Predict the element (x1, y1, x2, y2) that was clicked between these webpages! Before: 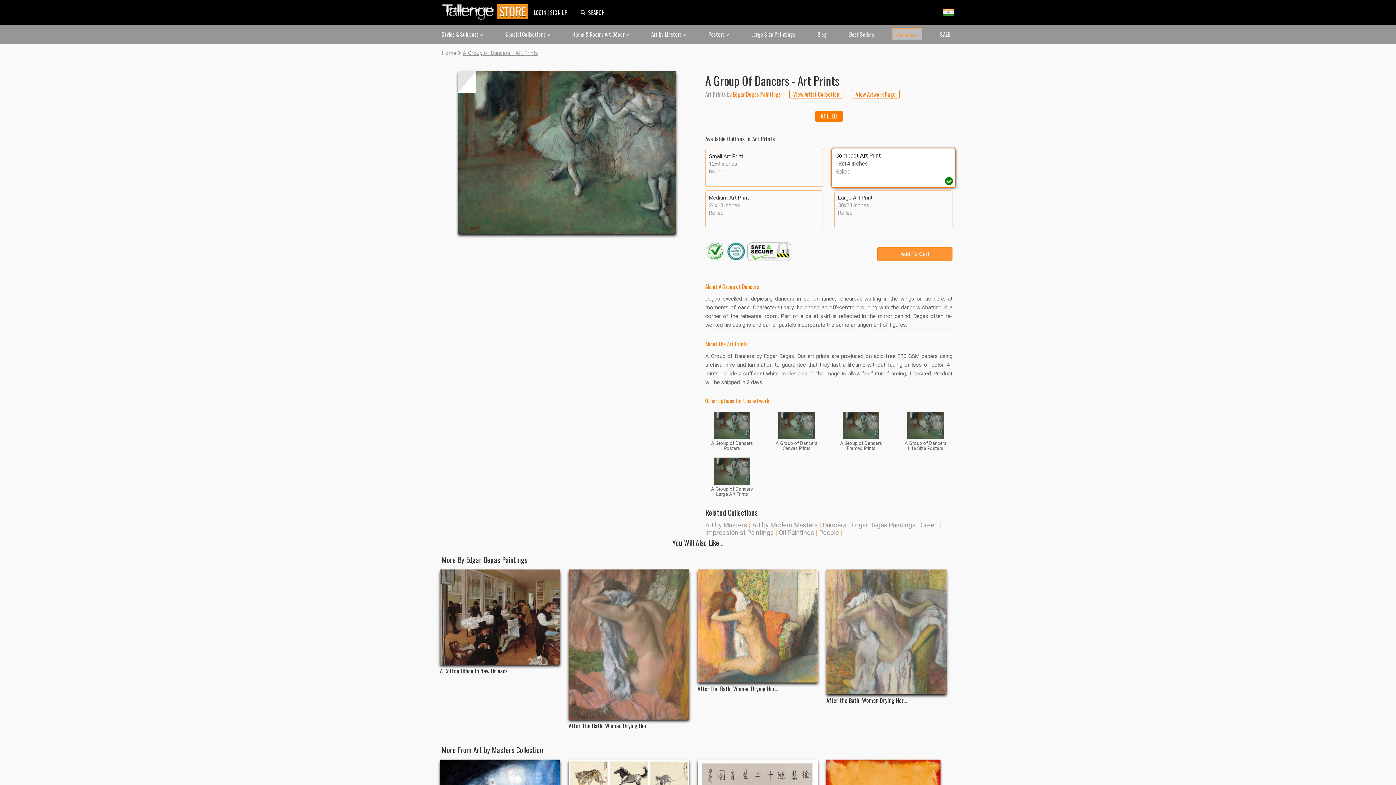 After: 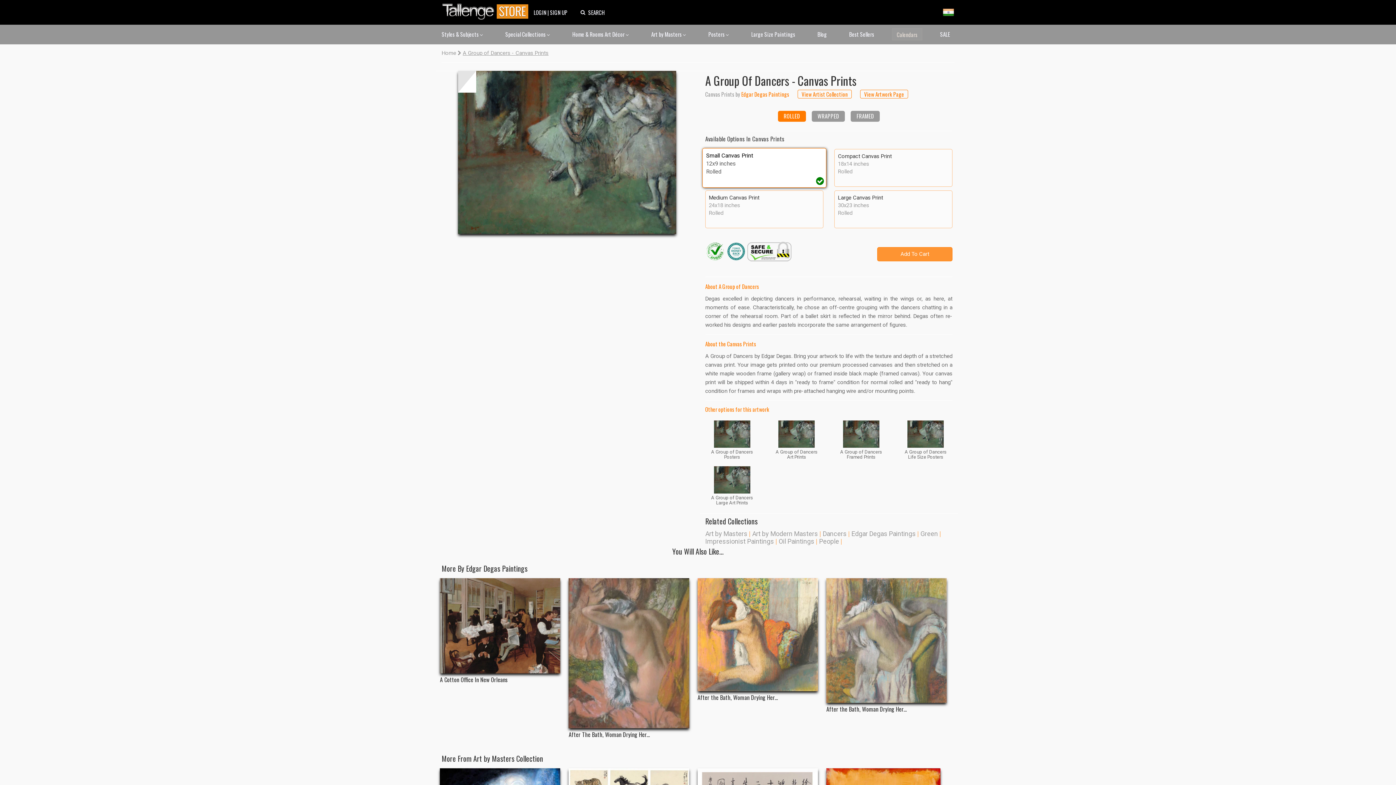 Action: bbox: (775, 410, 817, 451) label: A Group of Dancers
Canvas Prints